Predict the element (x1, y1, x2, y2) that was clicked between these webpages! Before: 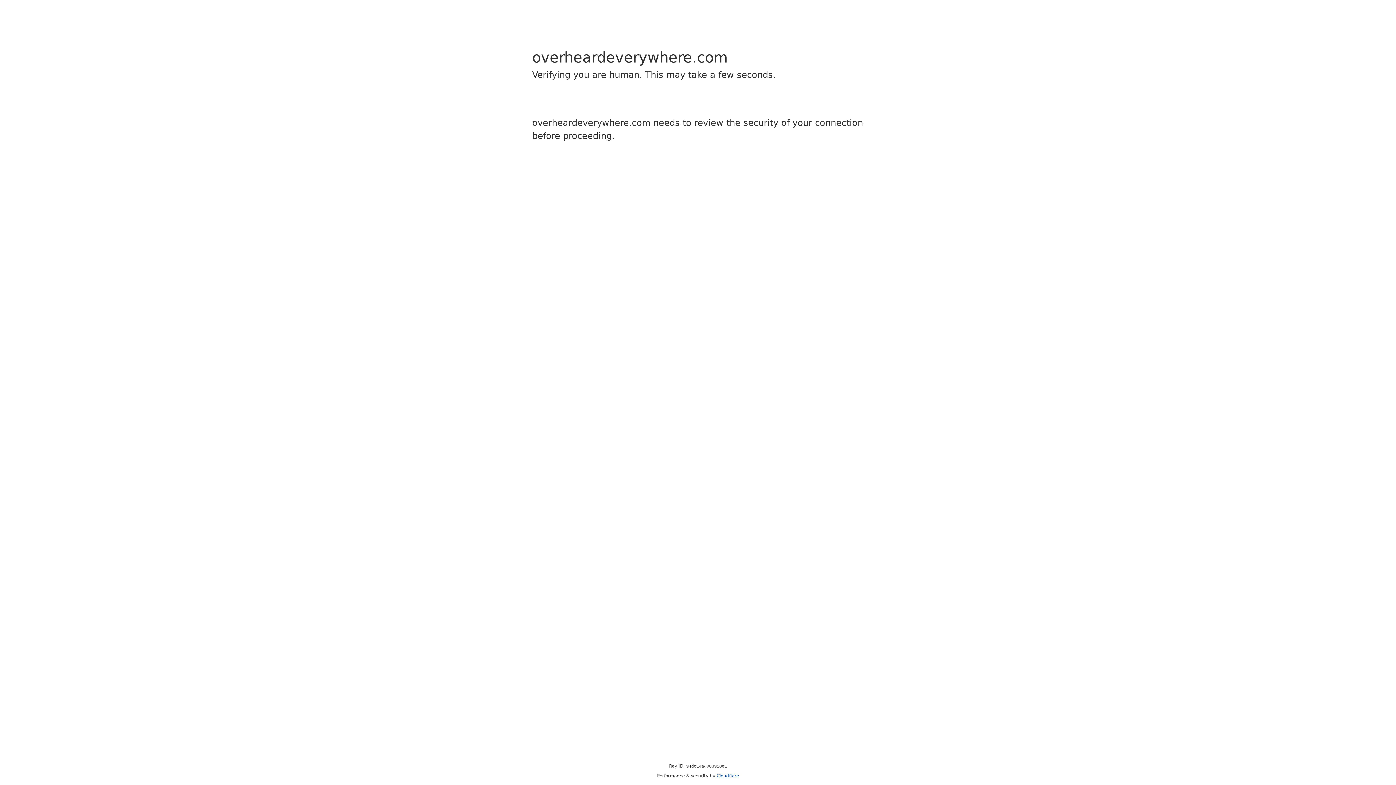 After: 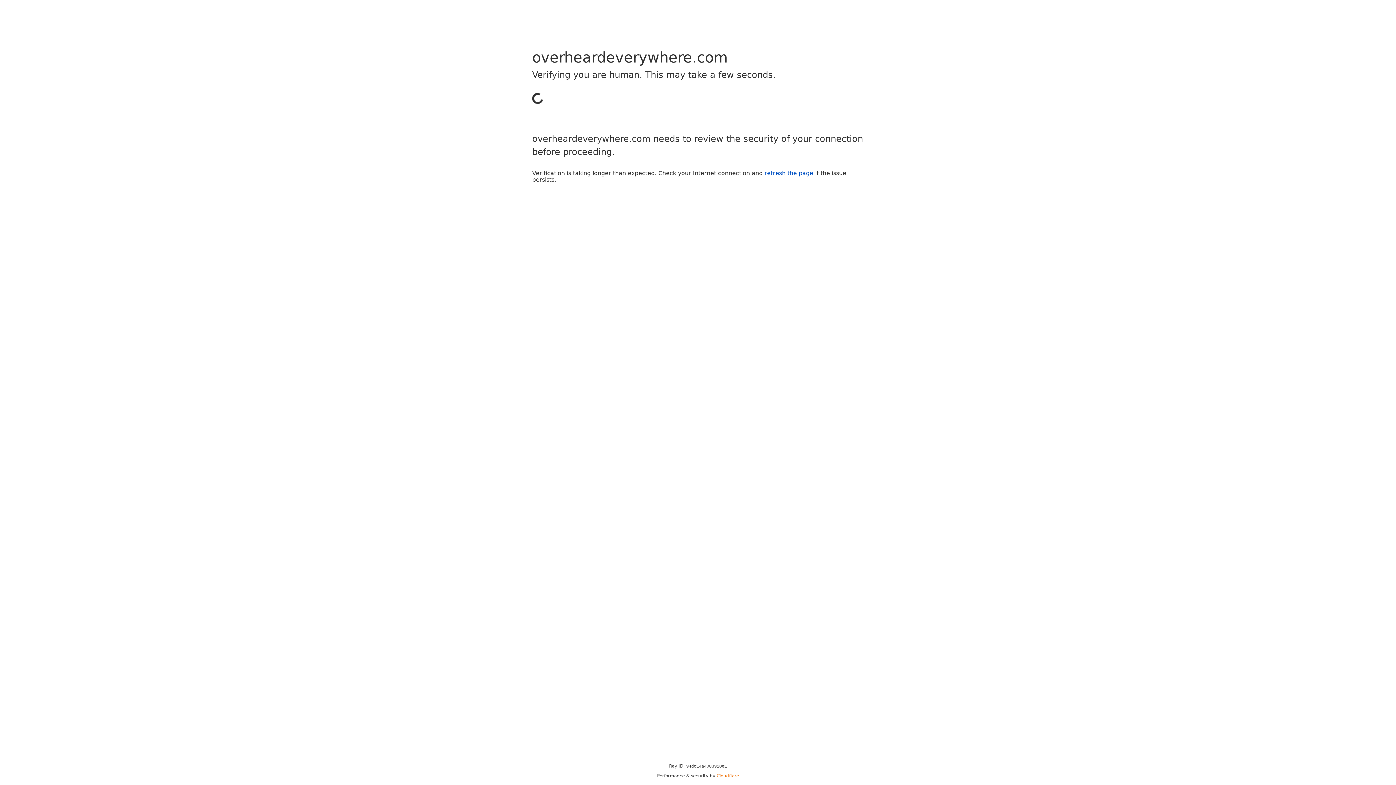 Action: label: Cloudflare bbox: (716, 773, 739, 778)